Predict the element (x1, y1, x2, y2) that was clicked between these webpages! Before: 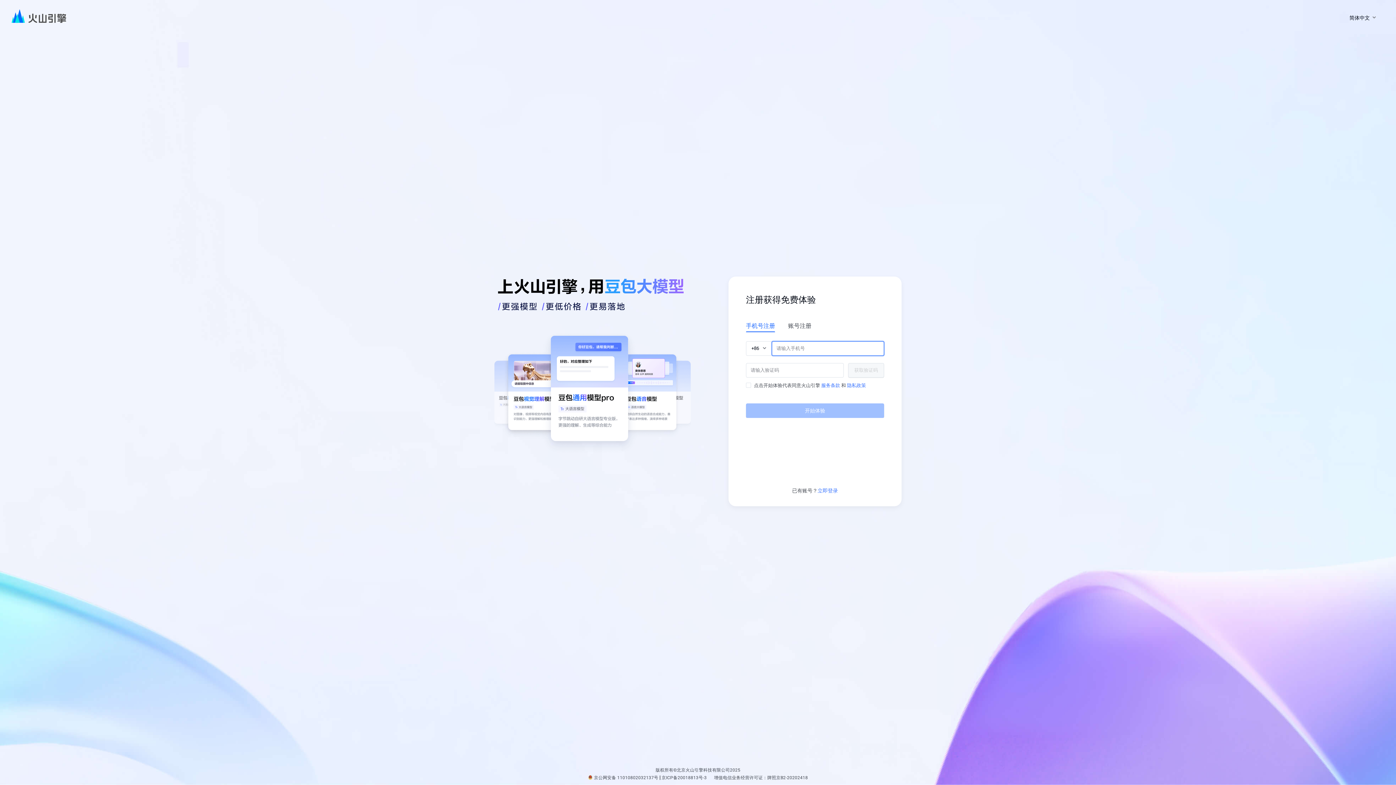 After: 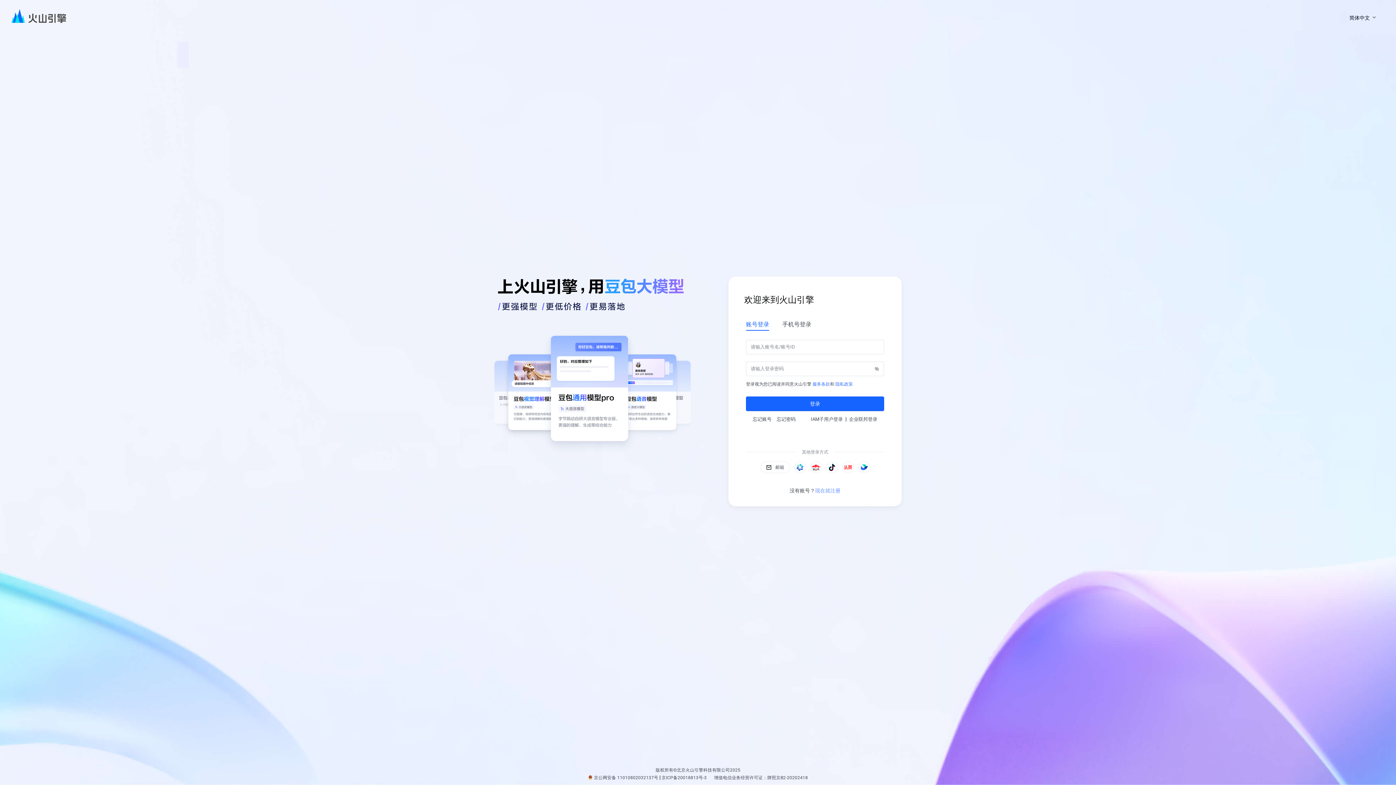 Action: label: 立即登录 bbox: (817, 486, 838, 494)